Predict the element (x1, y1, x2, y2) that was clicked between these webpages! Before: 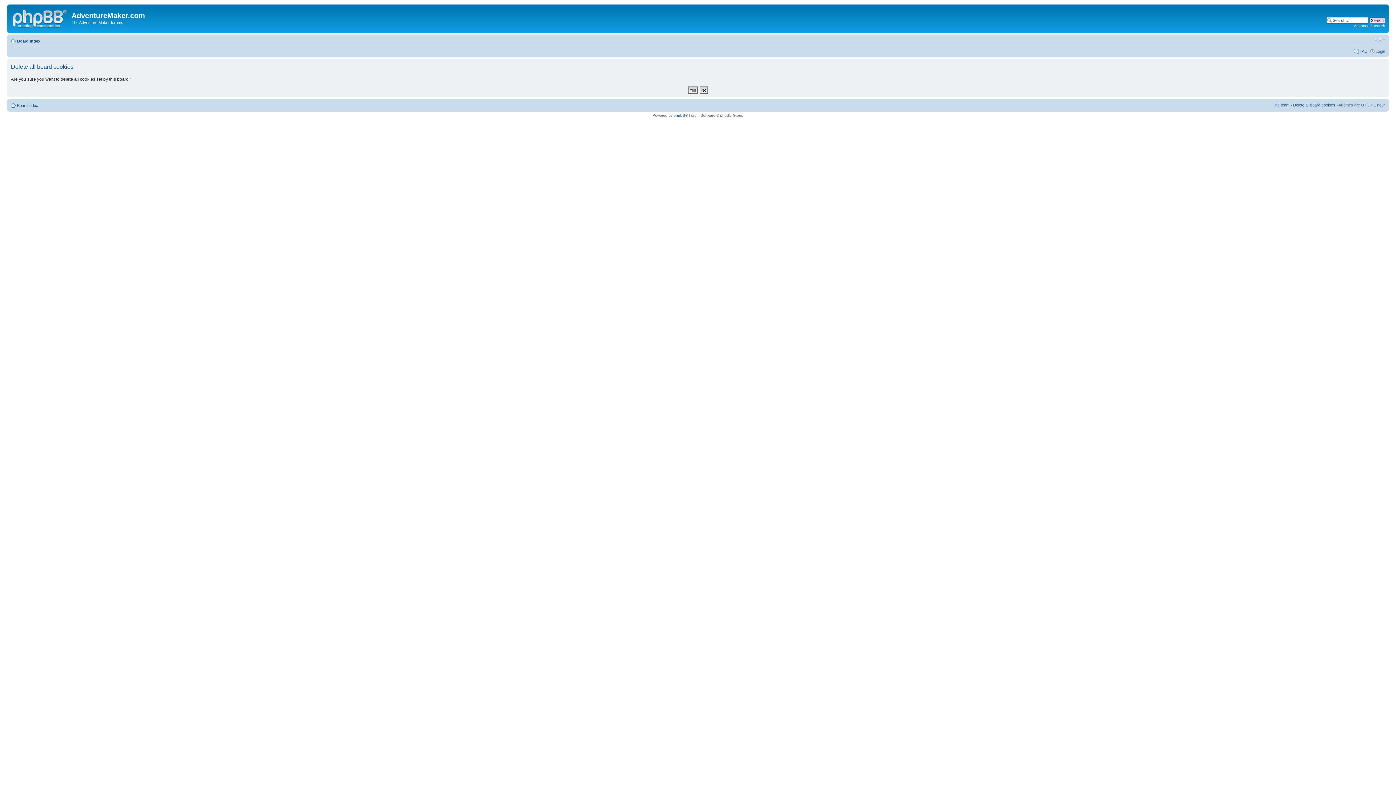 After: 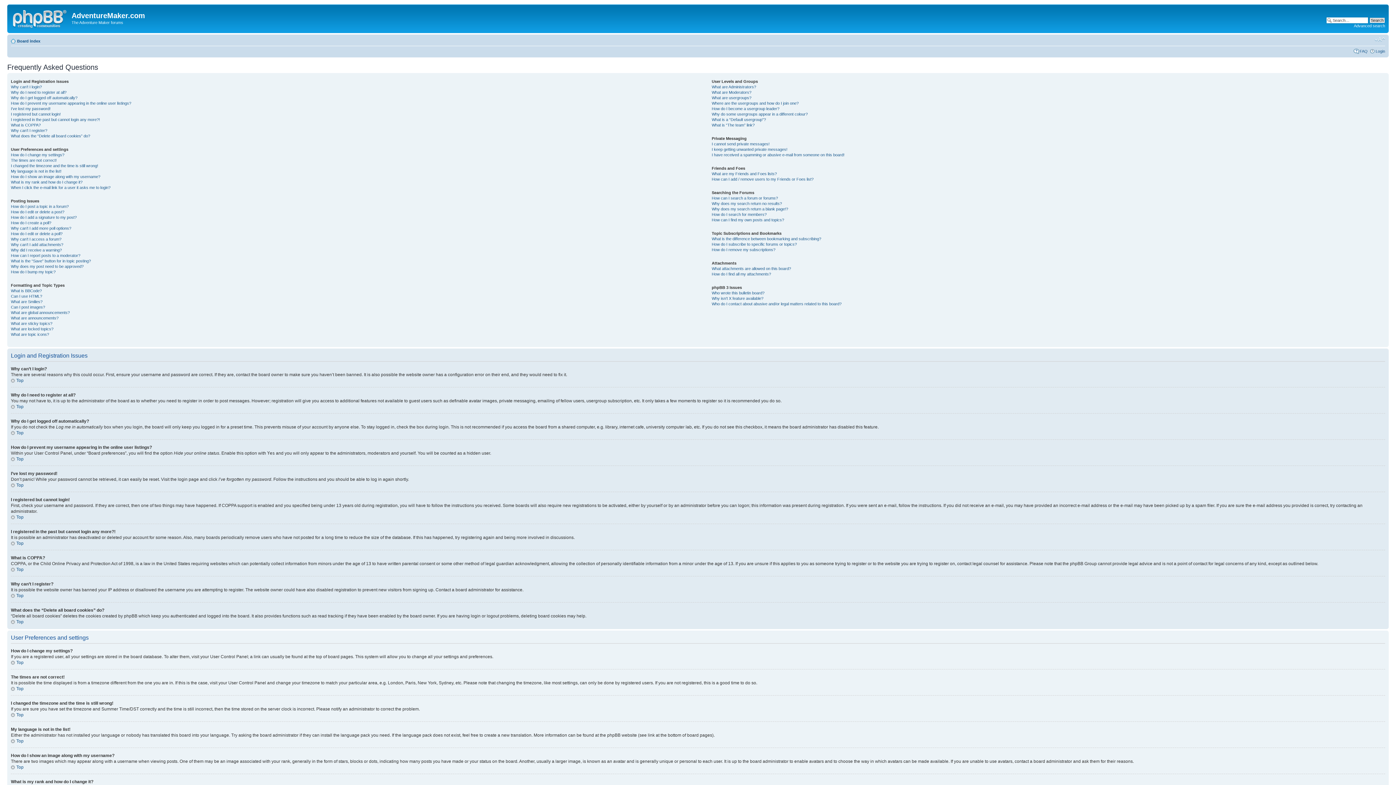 Action: label: FAQ bbox: (1360, 48, 1368, 53)